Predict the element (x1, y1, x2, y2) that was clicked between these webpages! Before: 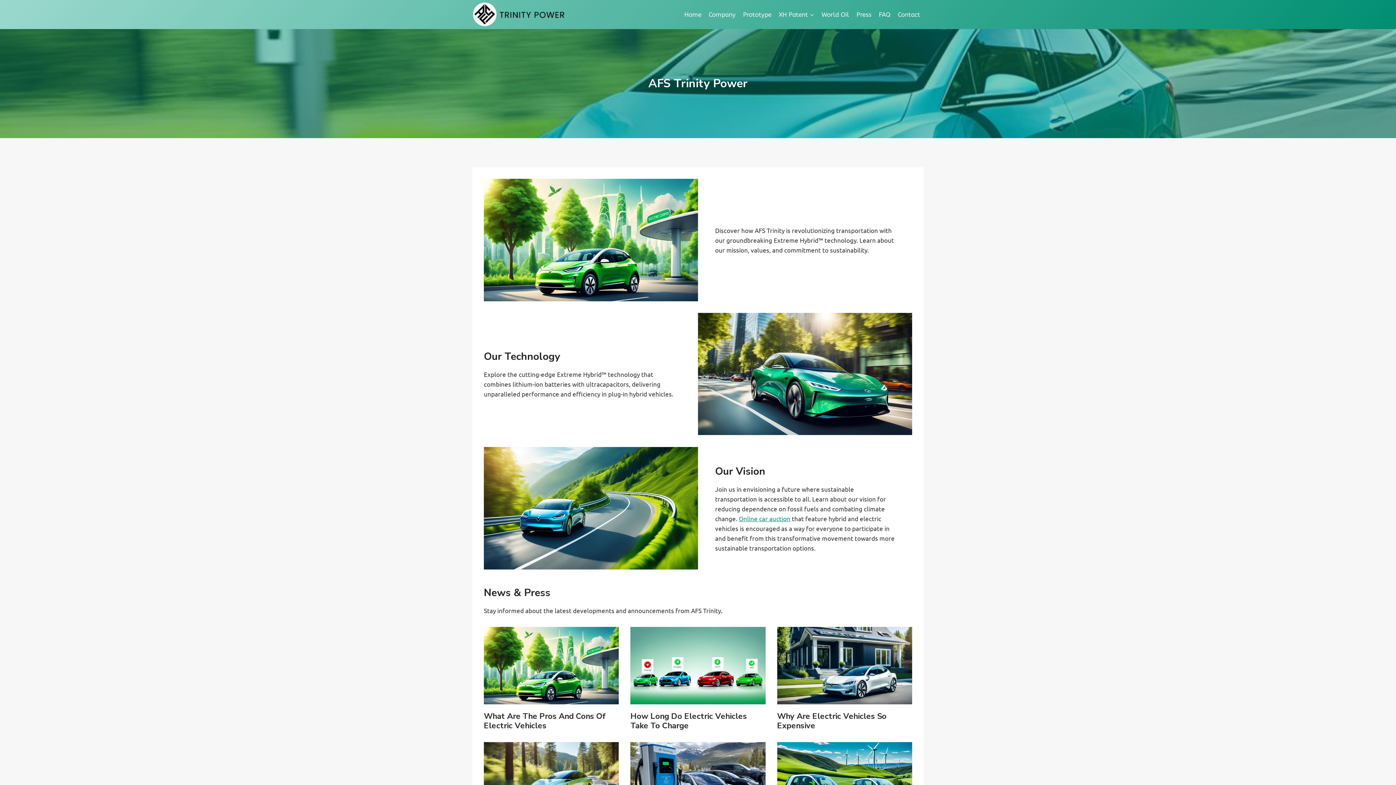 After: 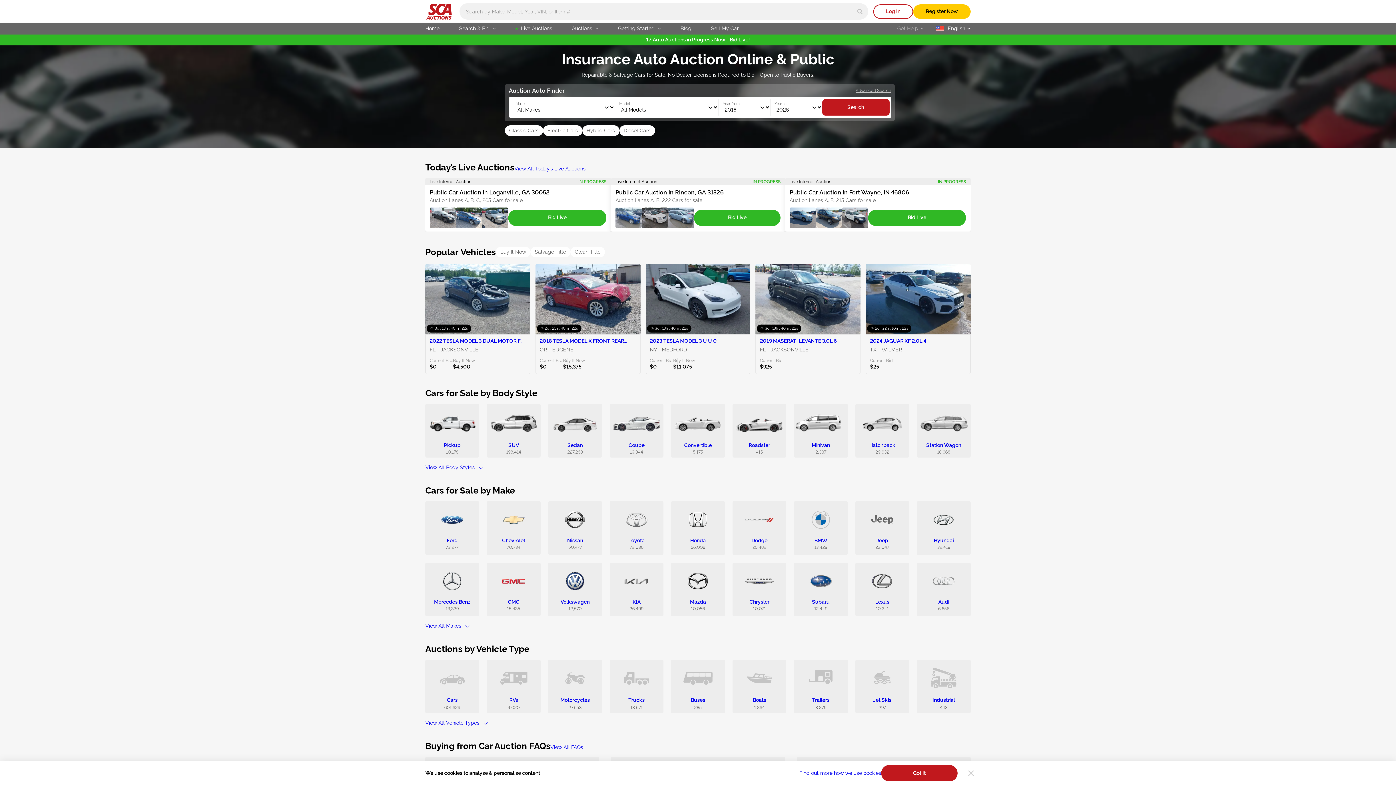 Action: bbox: (738, 514, 790, 522) label: Online car auction